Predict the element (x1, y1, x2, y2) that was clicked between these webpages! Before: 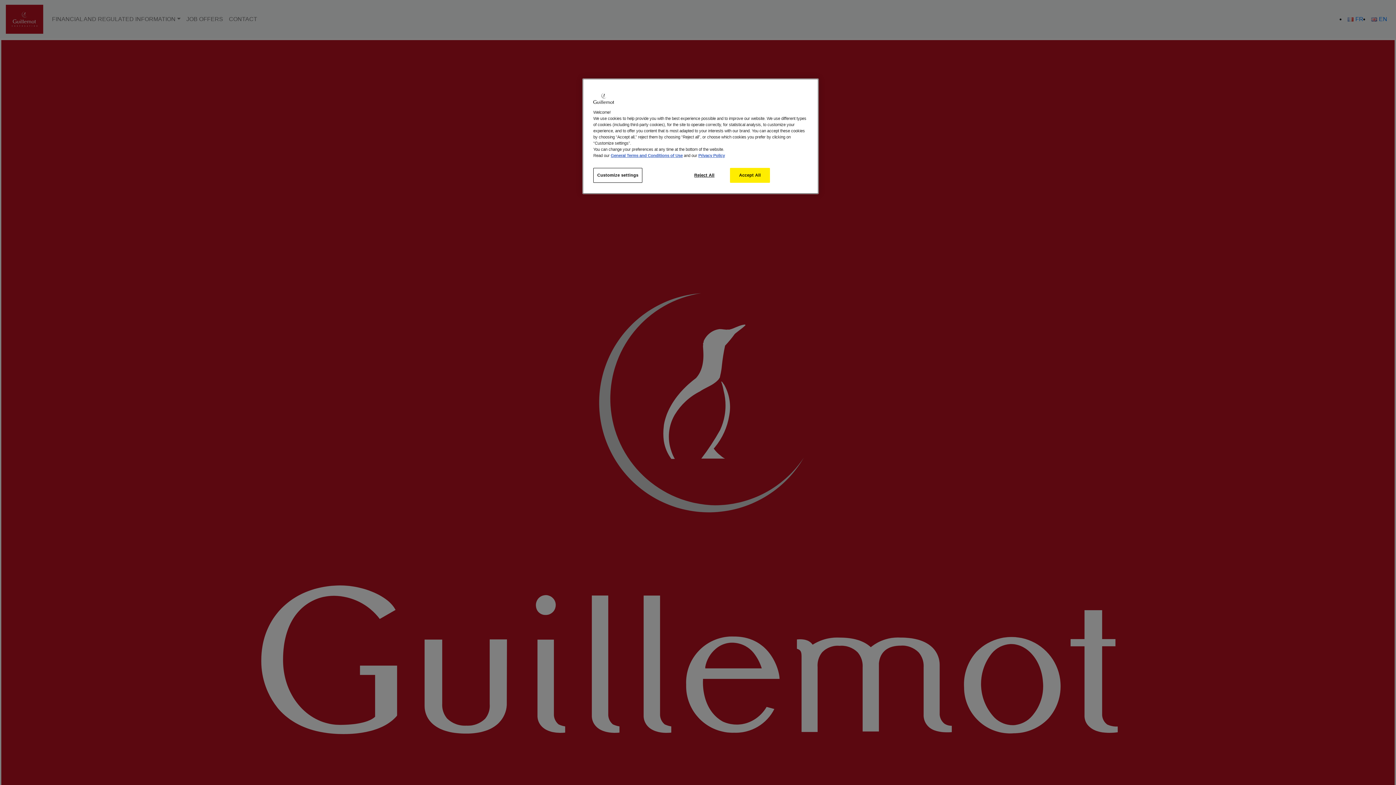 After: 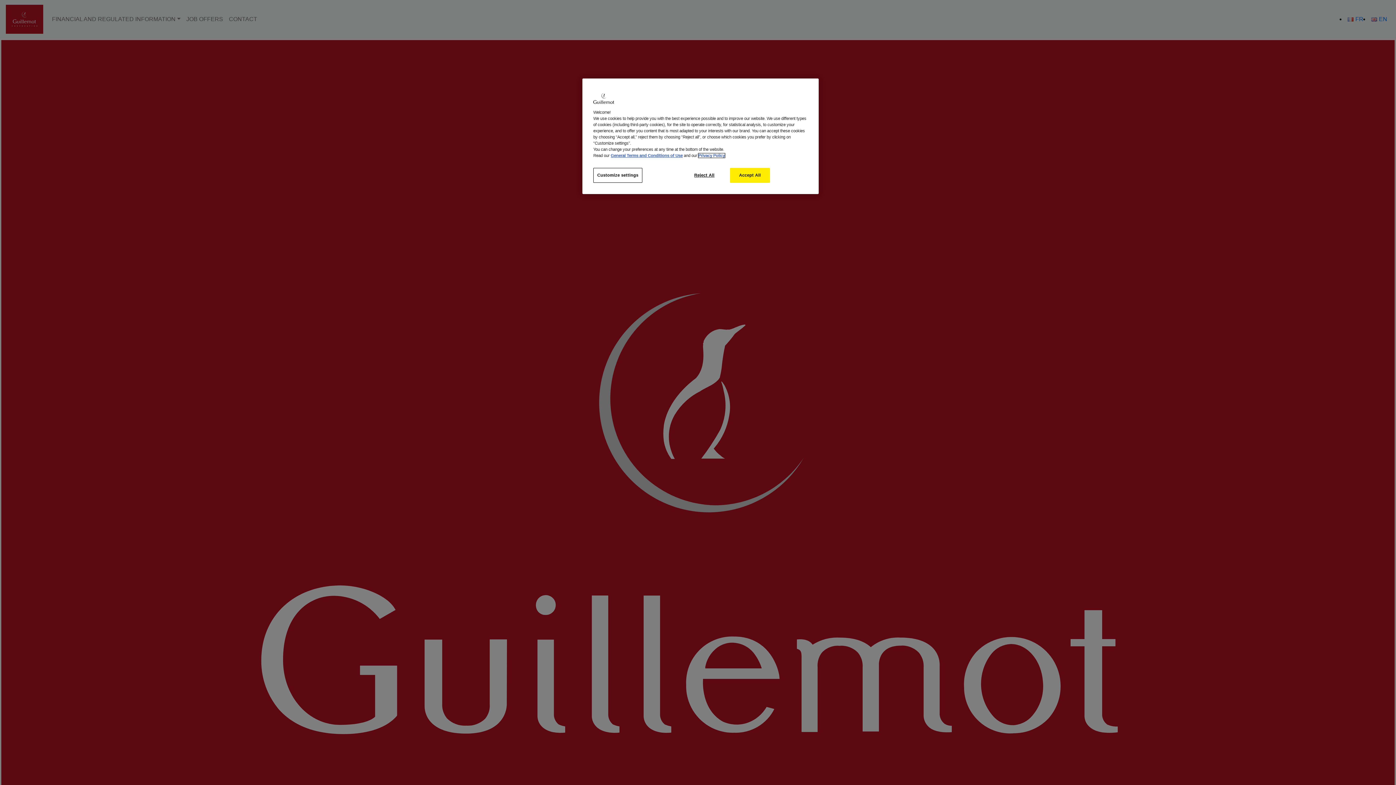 Action: label: Privacy Policy bbox: (698, 153, 725, 157)